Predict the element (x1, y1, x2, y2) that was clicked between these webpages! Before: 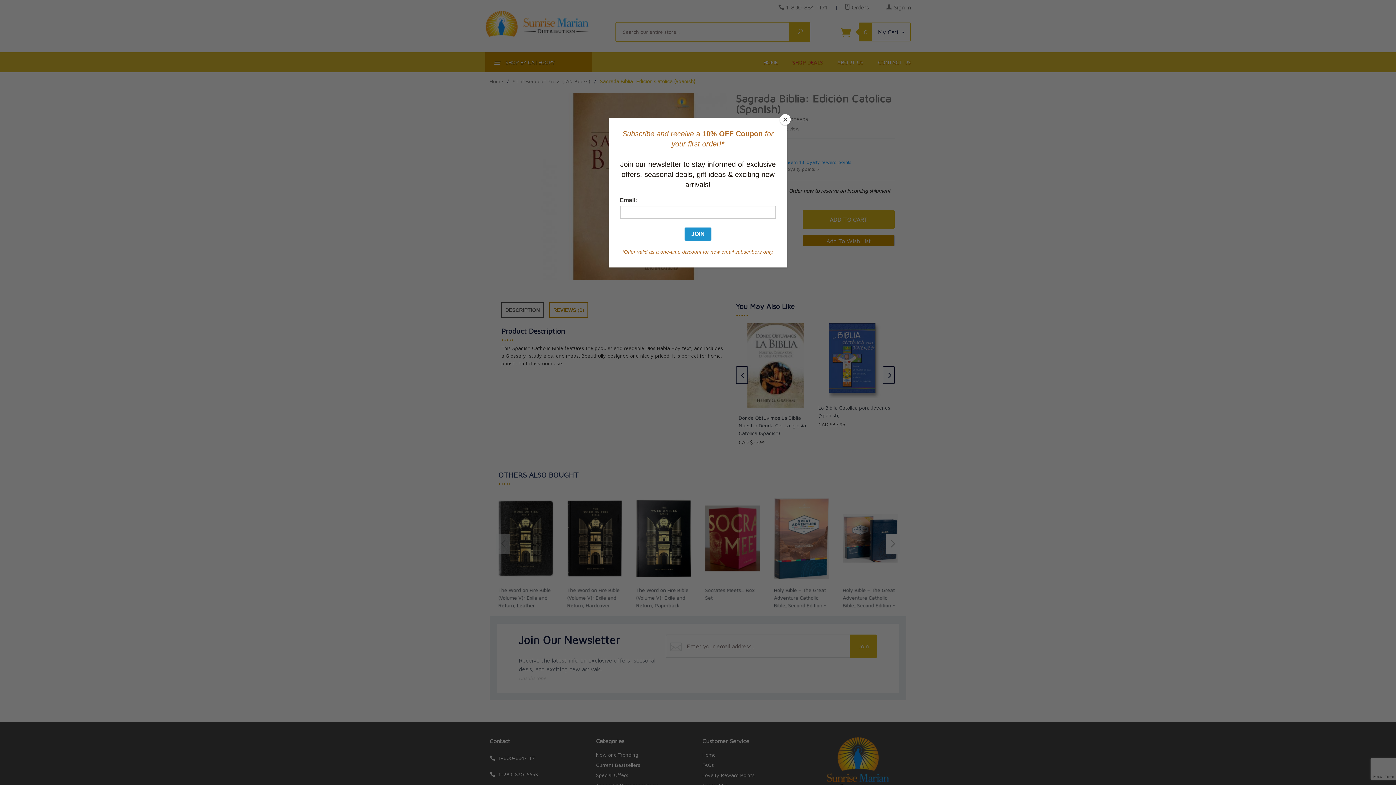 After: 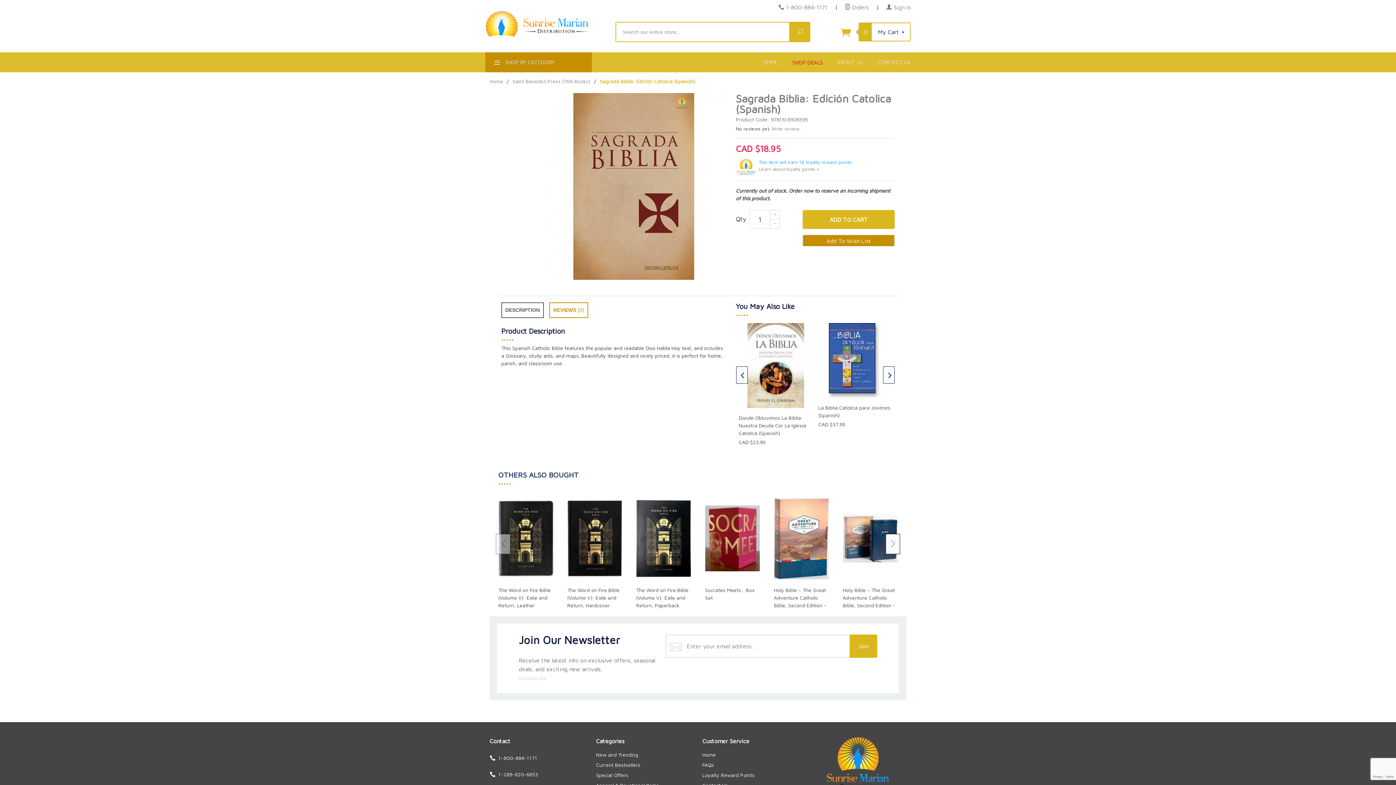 Action: label: Close bbox: (780, 114, 790, 125)